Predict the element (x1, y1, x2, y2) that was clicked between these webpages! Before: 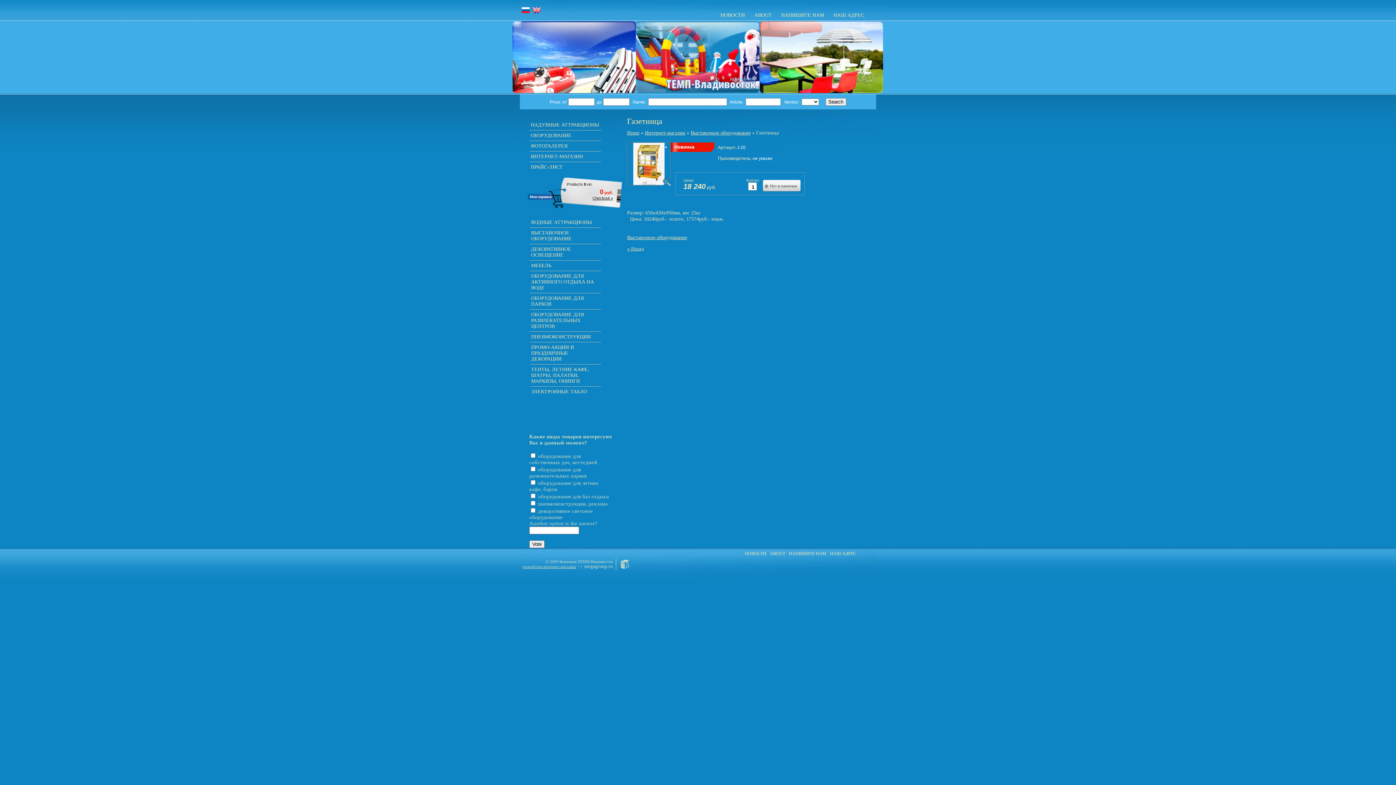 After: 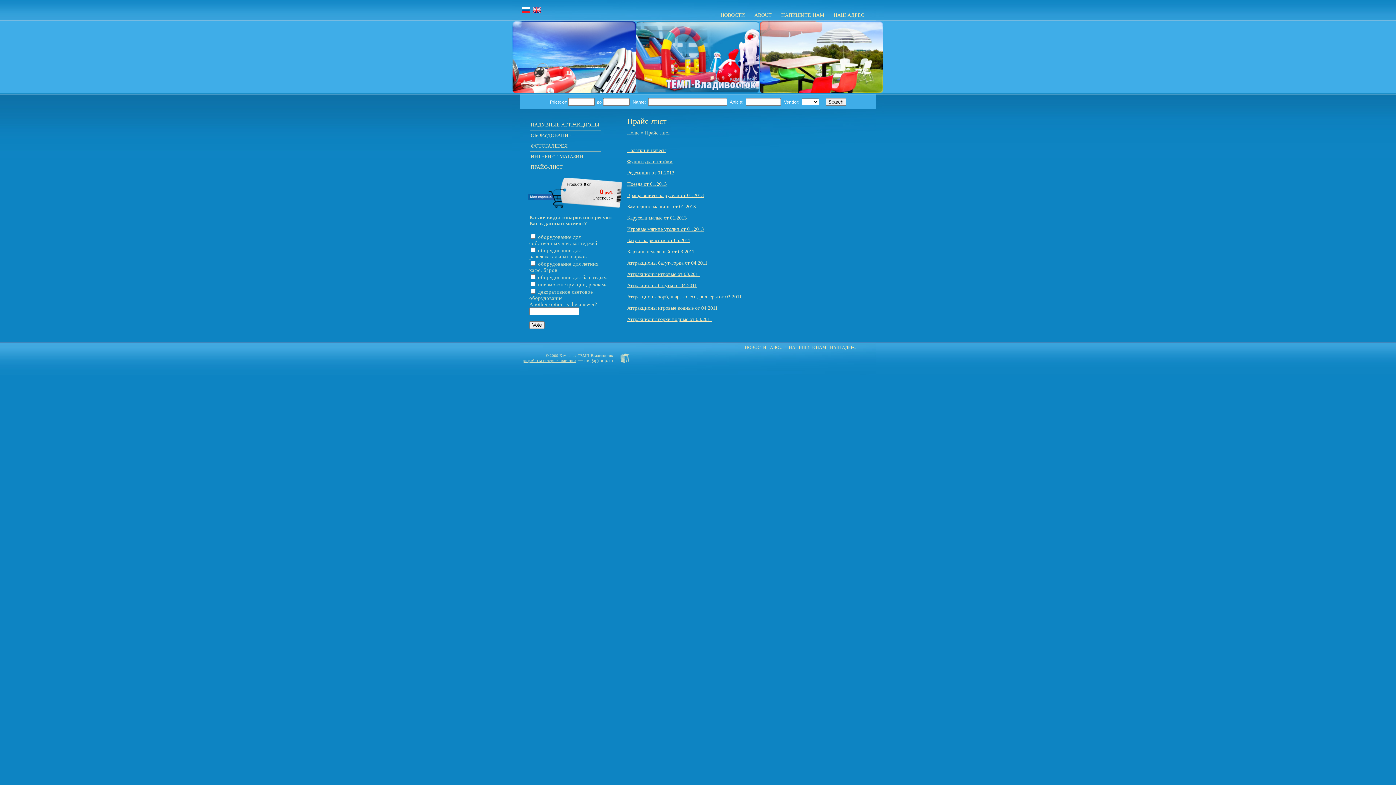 Action: bbox: (530, 164, 562, 169) label: ПРАЙС-ЛИСТ